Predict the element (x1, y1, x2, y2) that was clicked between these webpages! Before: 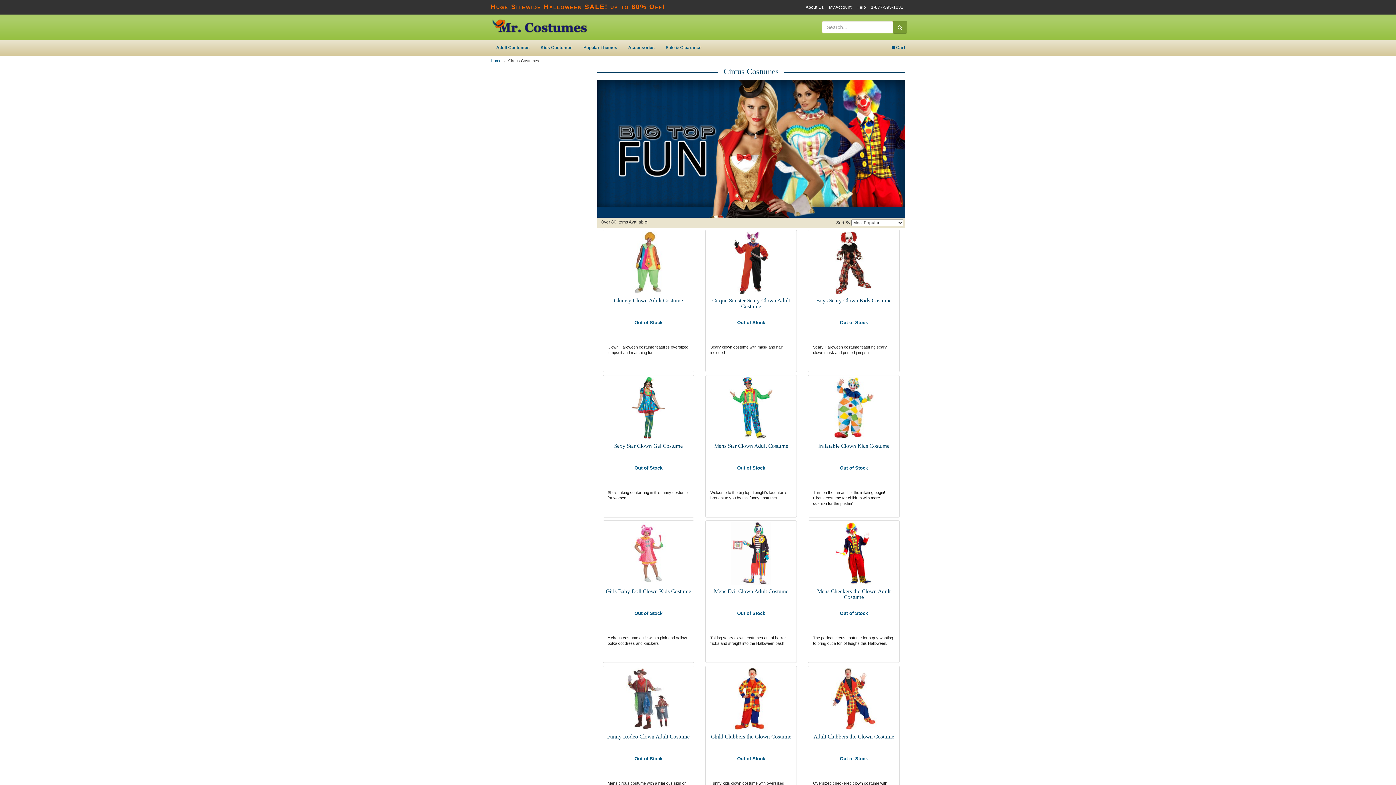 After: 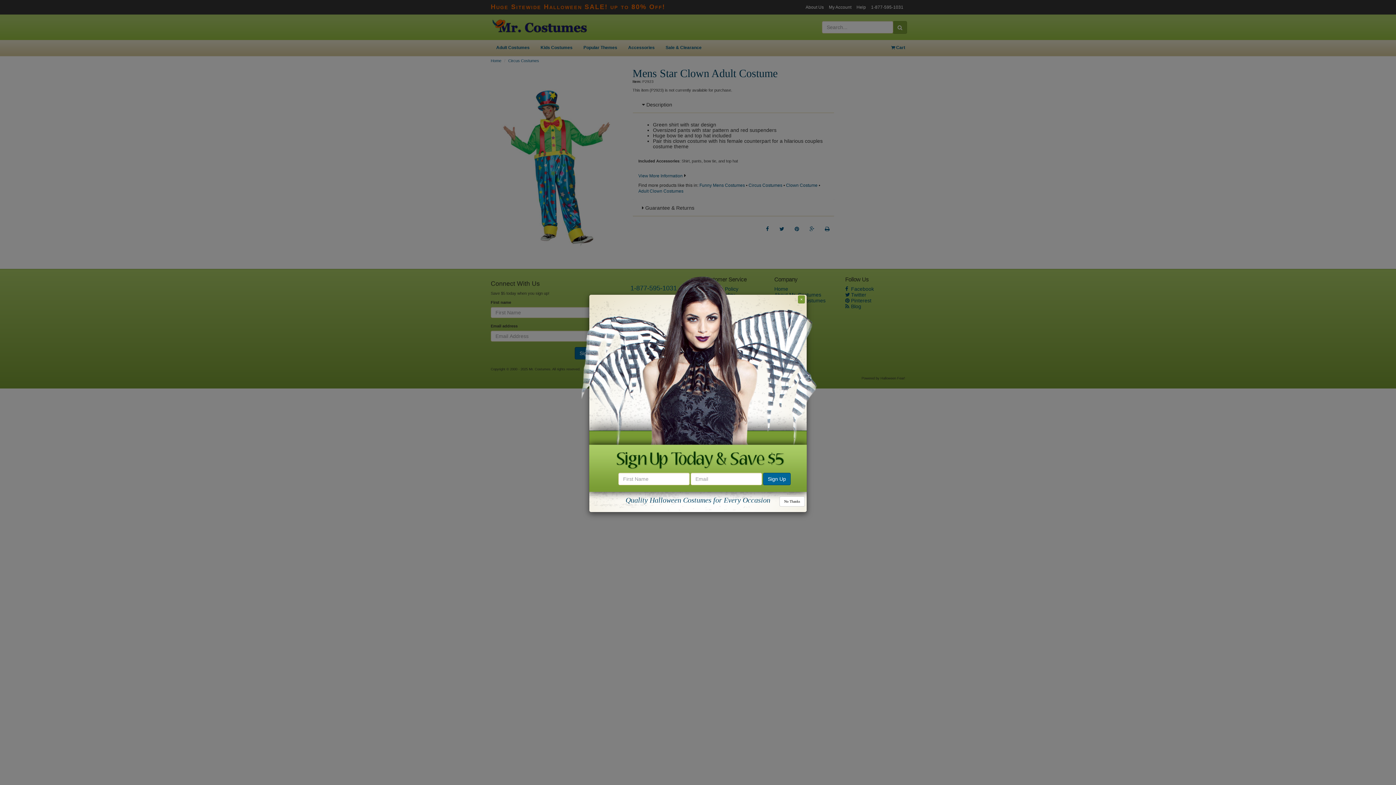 Action: bbox: (707, 377, 795, 486) label: Mens Star Clown Adult Costume
Out of Stock